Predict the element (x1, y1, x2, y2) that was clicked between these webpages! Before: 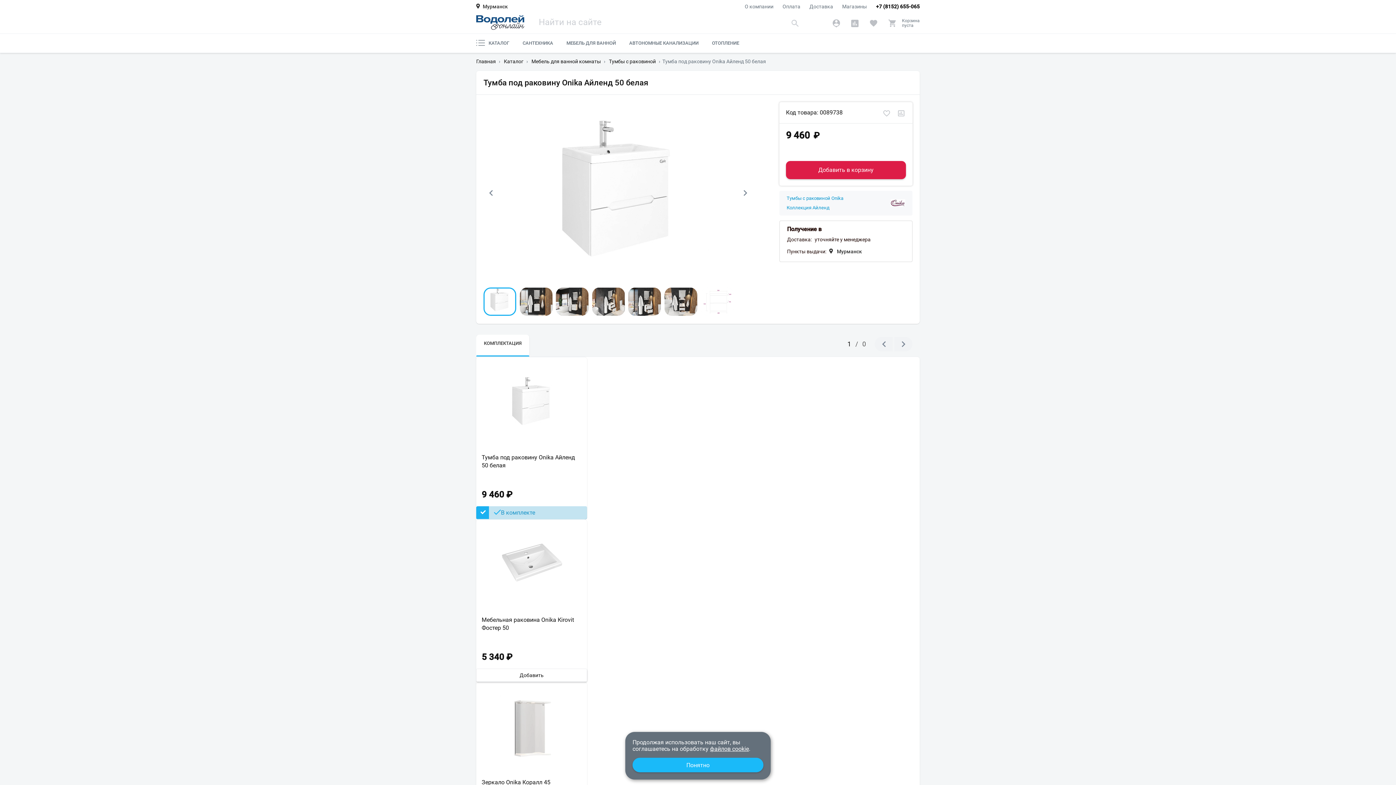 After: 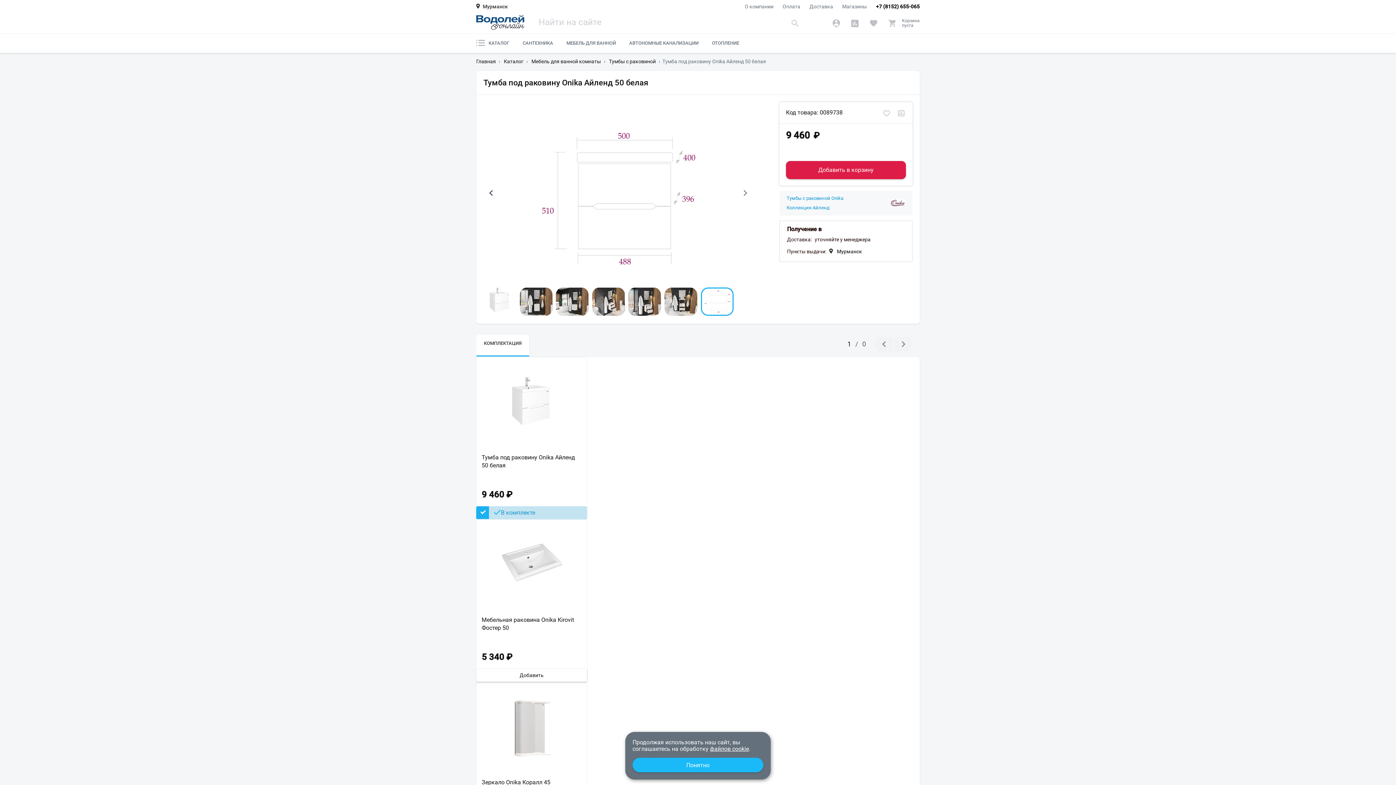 Action: bbox: (483, 182, 498, 204) label: Обратно